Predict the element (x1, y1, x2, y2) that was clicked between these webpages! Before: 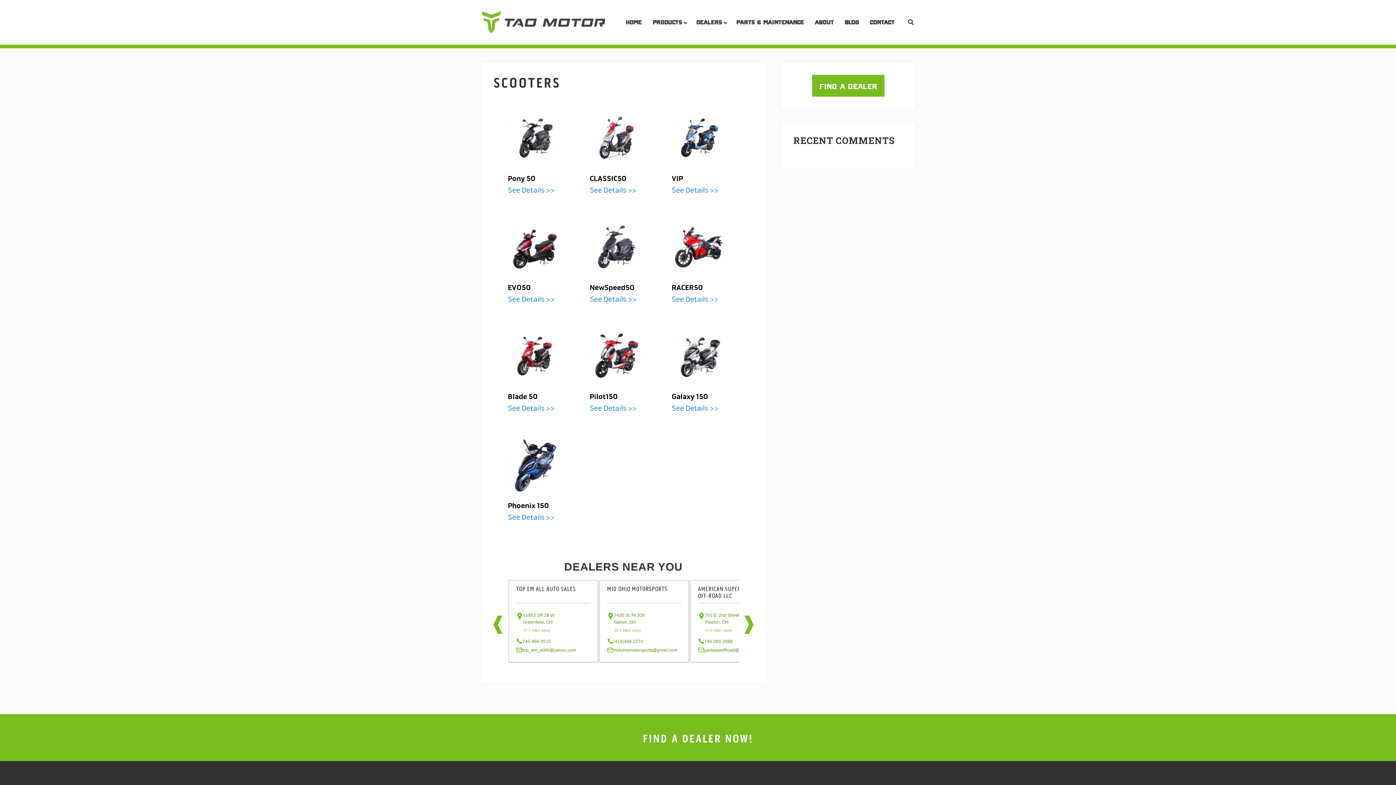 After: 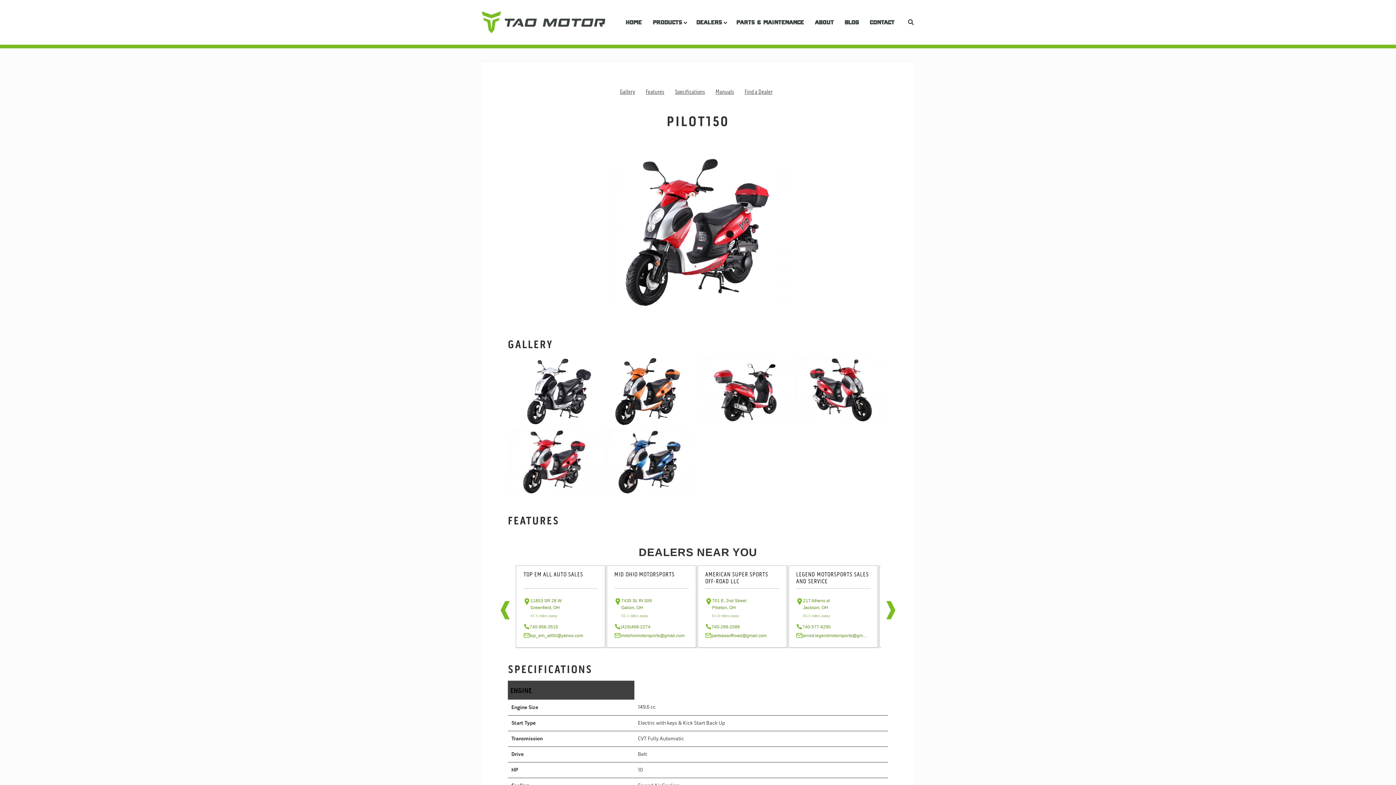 Action: label: 
Pilot150
See Details >> bbox: (589, 380, 644, 413)